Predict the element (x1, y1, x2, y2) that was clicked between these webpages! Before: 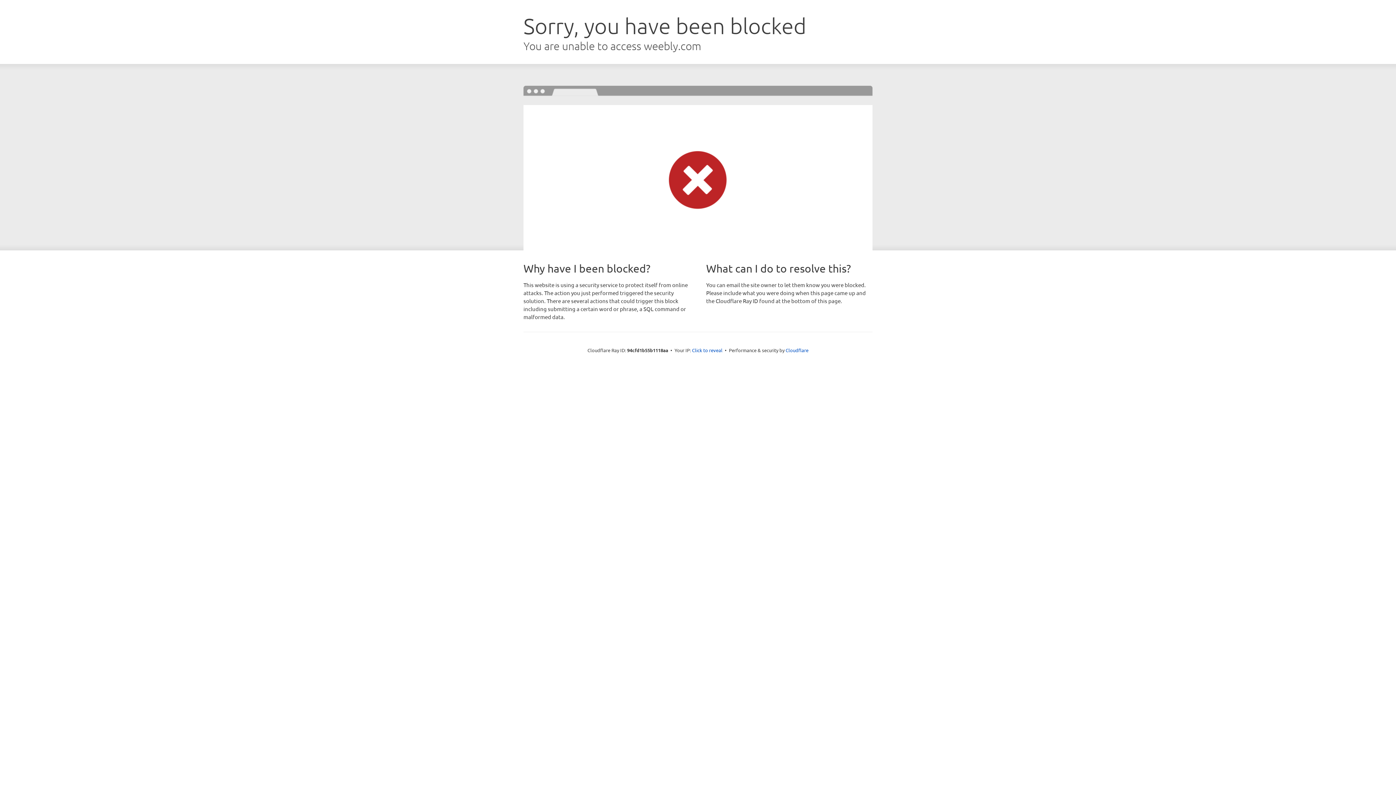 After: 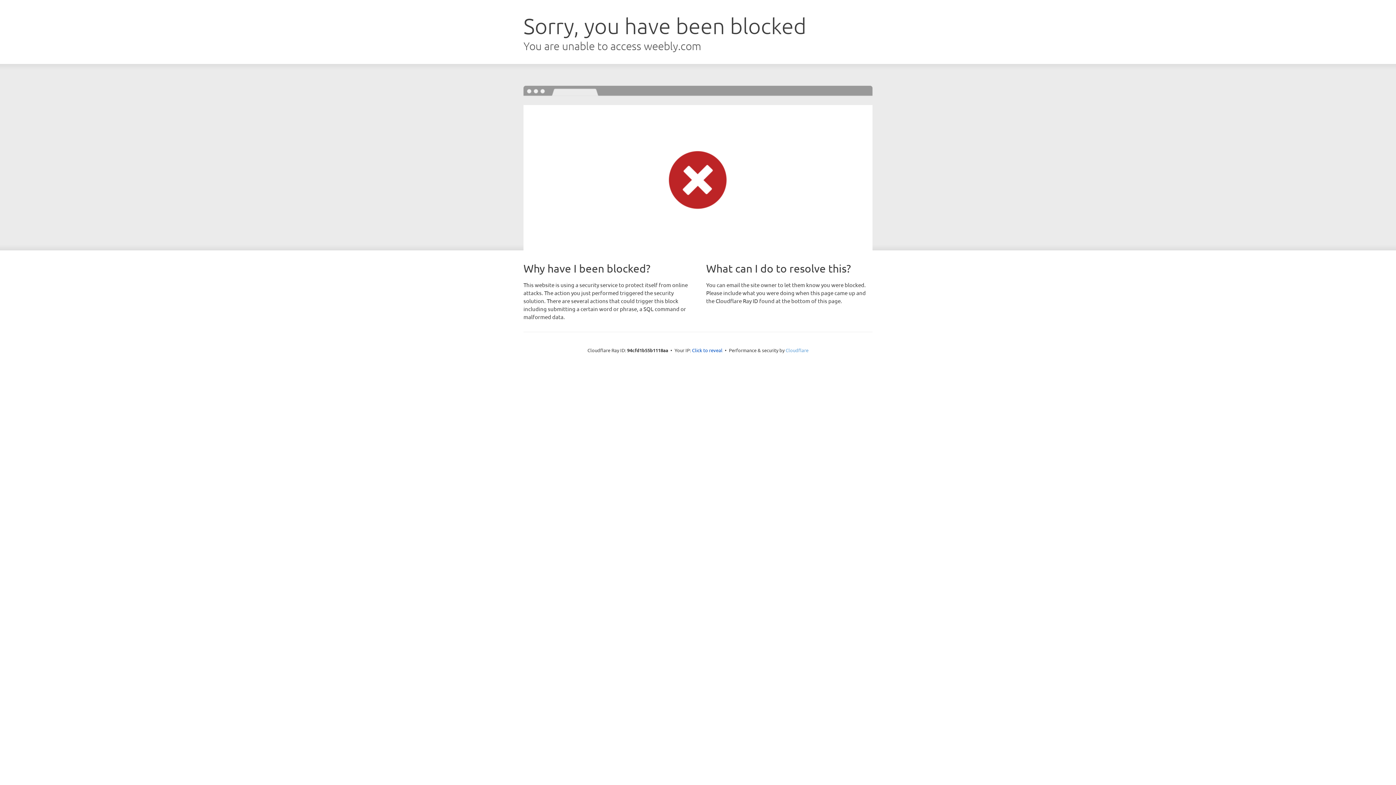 Action: label: Cloudflare bbox: (785, 347, 808, 353)